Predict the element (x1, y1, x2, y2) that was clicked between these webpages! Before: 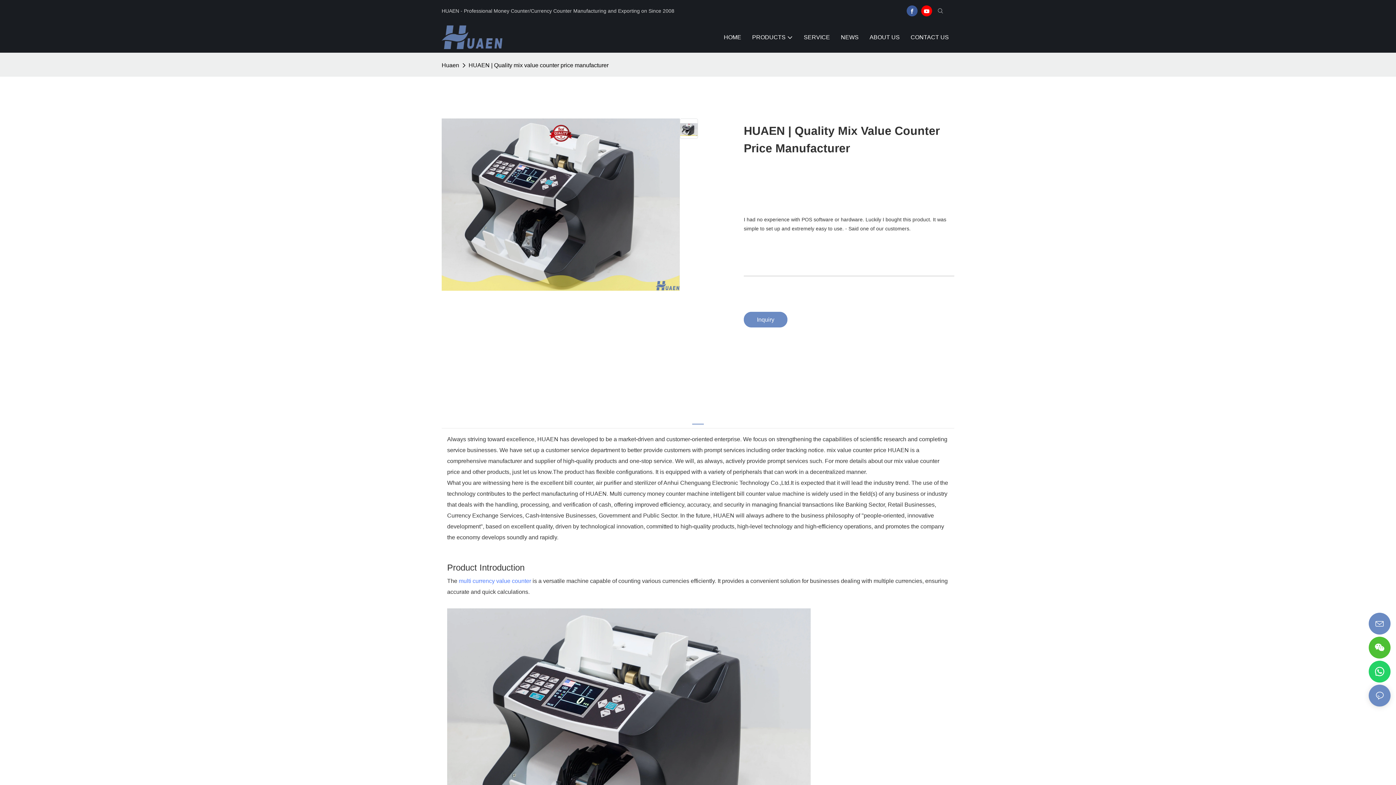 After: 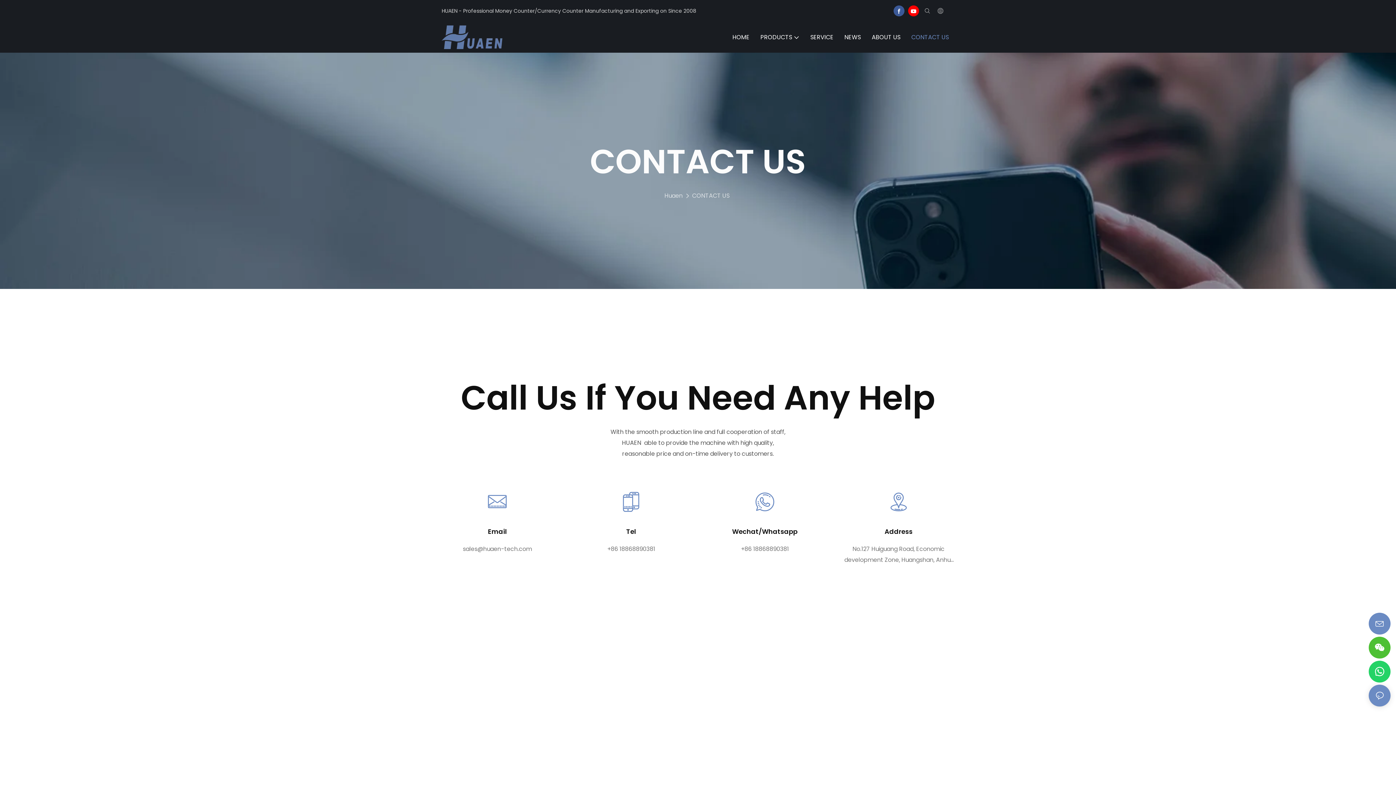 Action: bbox: (910, 32, 949, 41) label: CONTACT US